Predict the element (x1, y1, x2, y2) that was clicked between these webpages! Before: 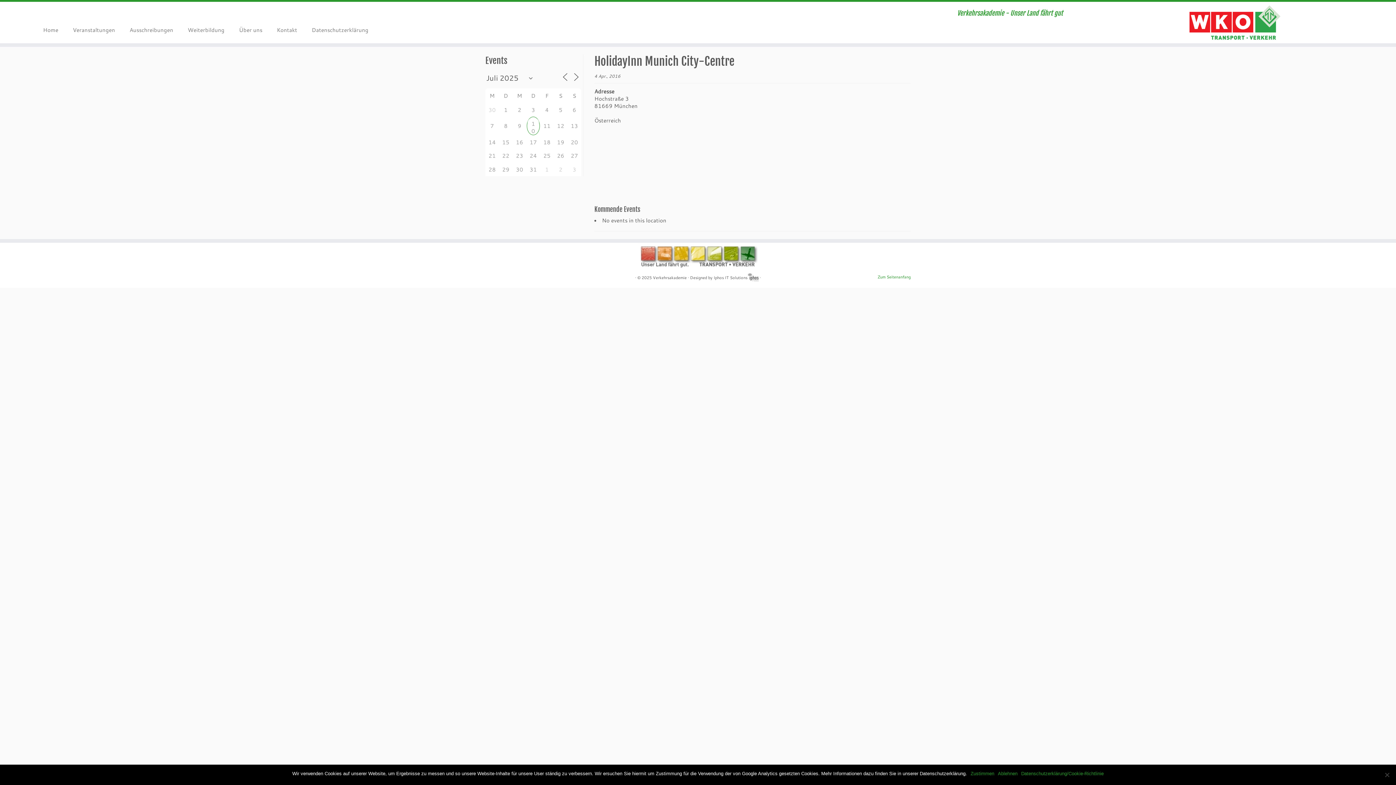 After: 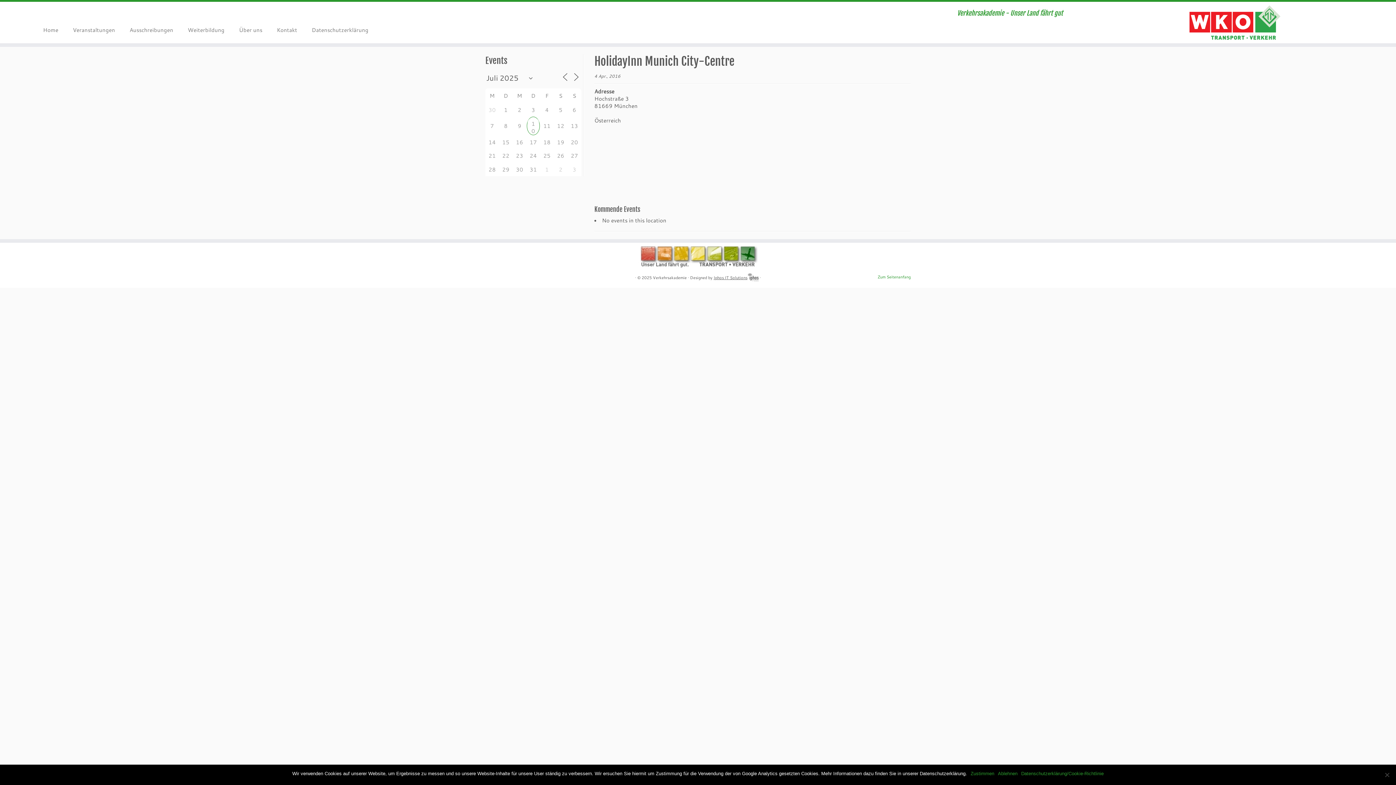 Action: label: Iphos IT Solutions bbox: (713, 273, 758, 281)